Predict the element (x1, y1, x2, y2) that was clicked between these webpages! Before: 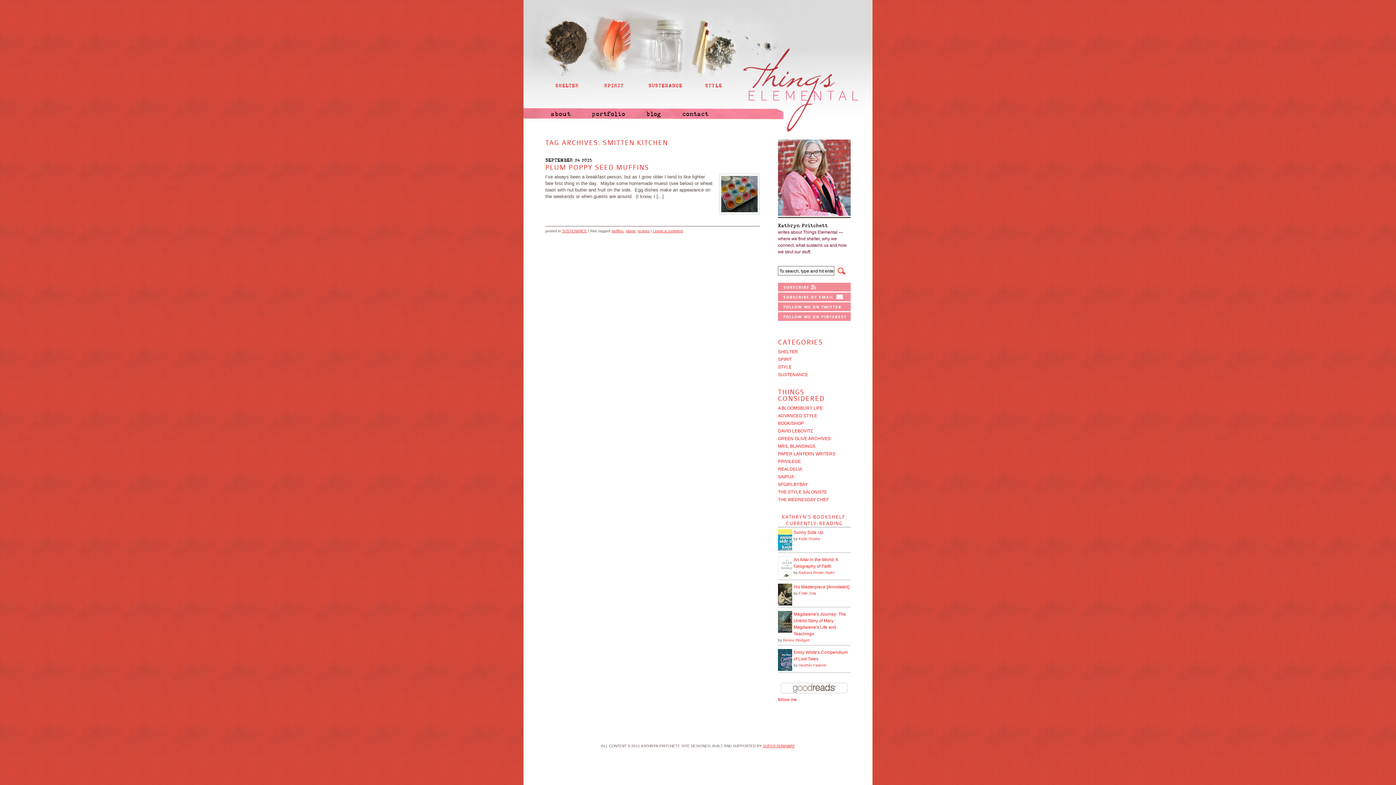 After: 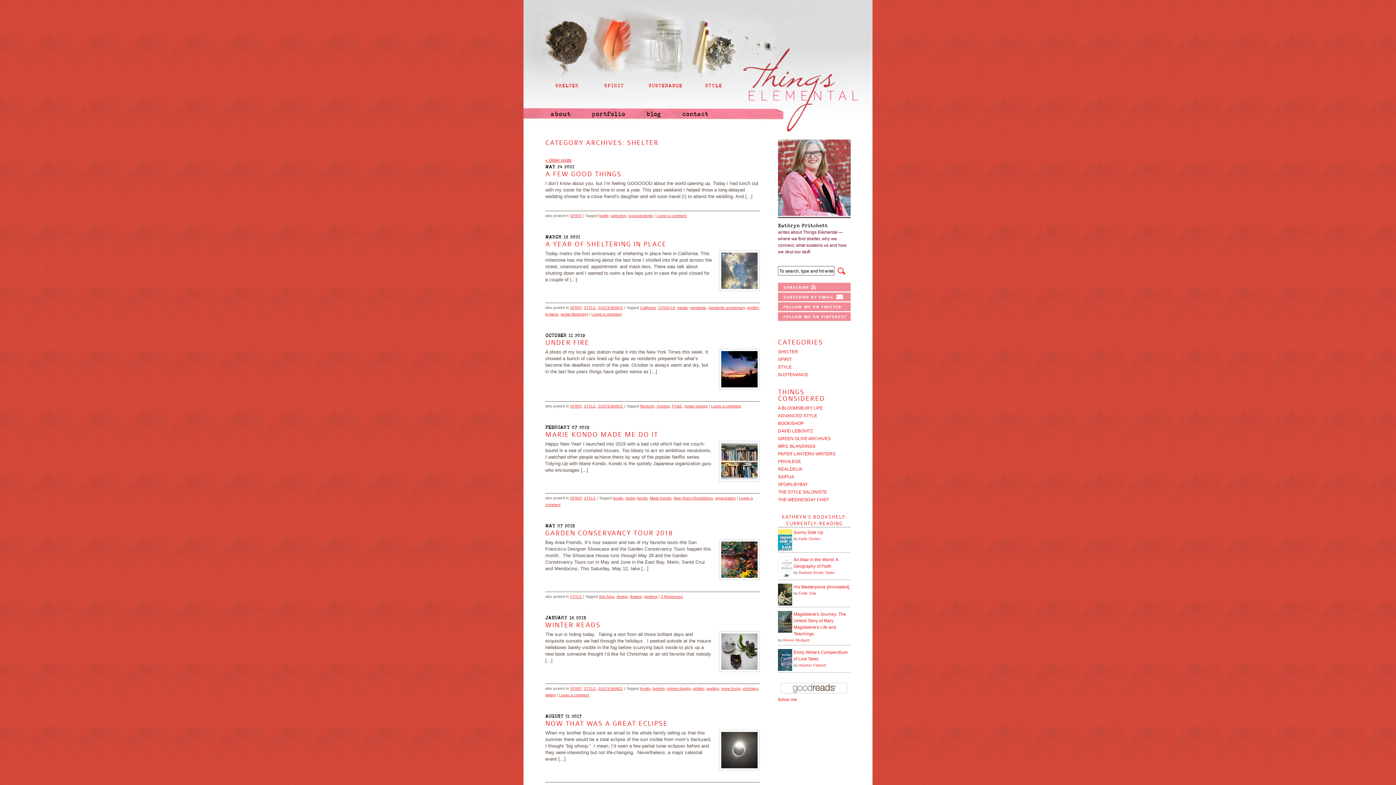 Action: label: SHELTER bbox: (545, 16, 589, 89)